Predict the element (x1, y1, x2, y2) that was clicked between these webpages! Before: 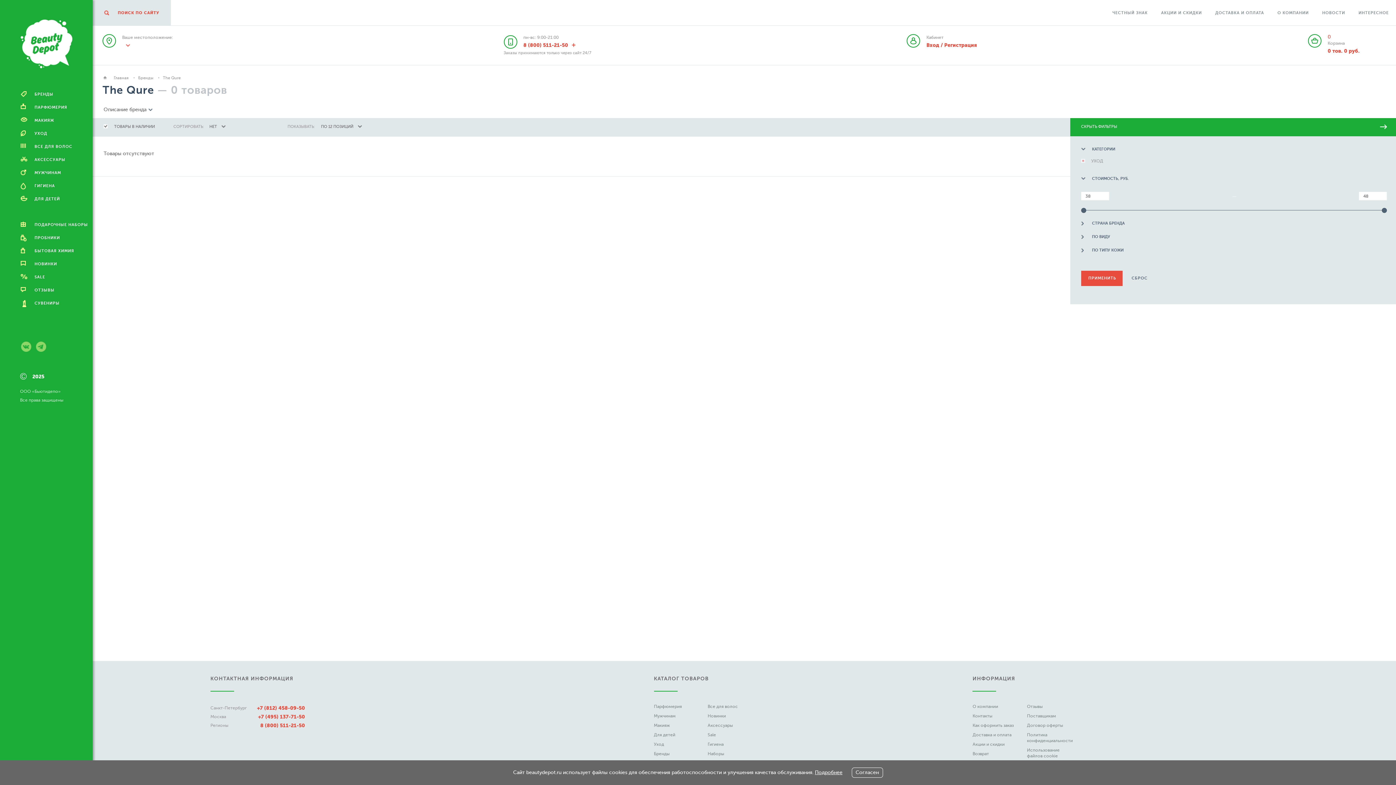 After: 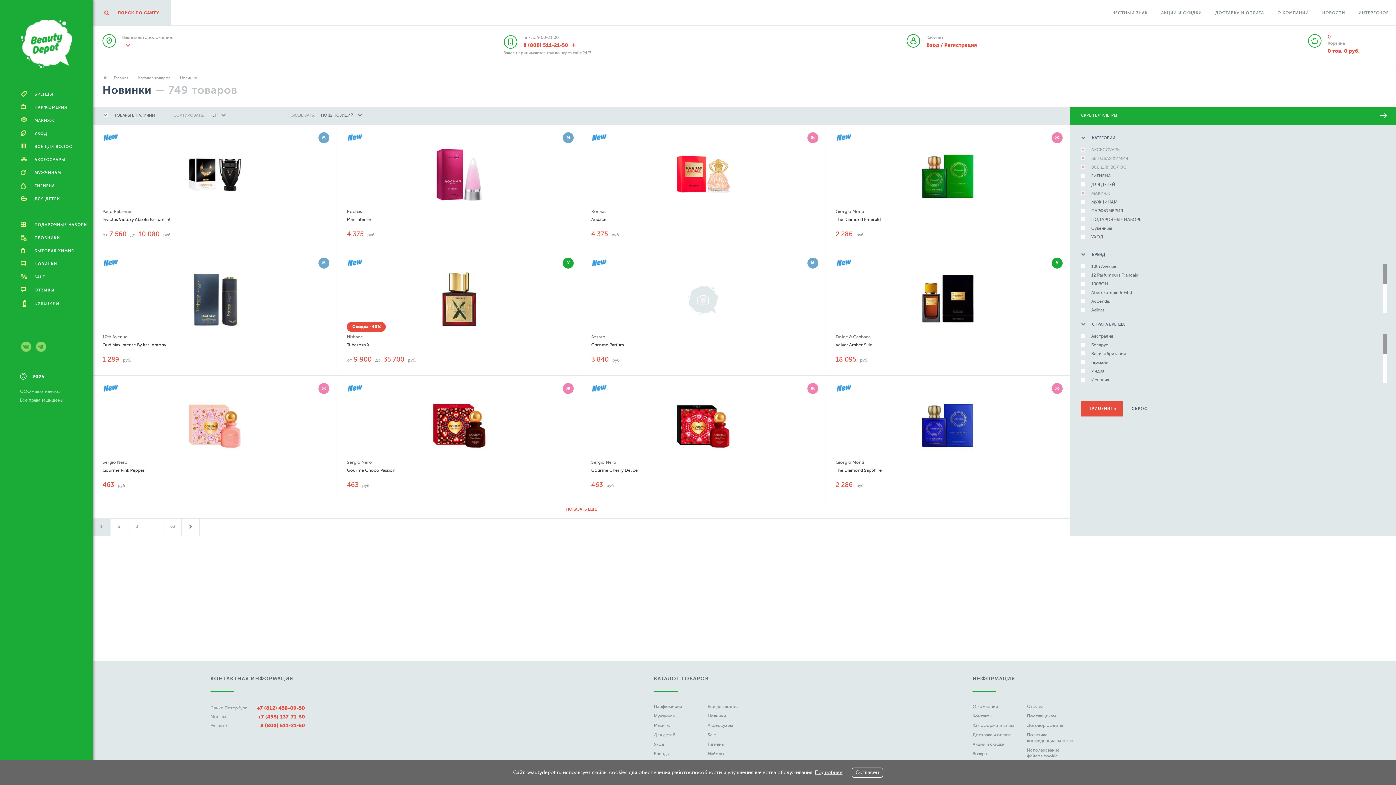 Action: label: НОВИНКИ bbox: (1, 257, 92, 270)